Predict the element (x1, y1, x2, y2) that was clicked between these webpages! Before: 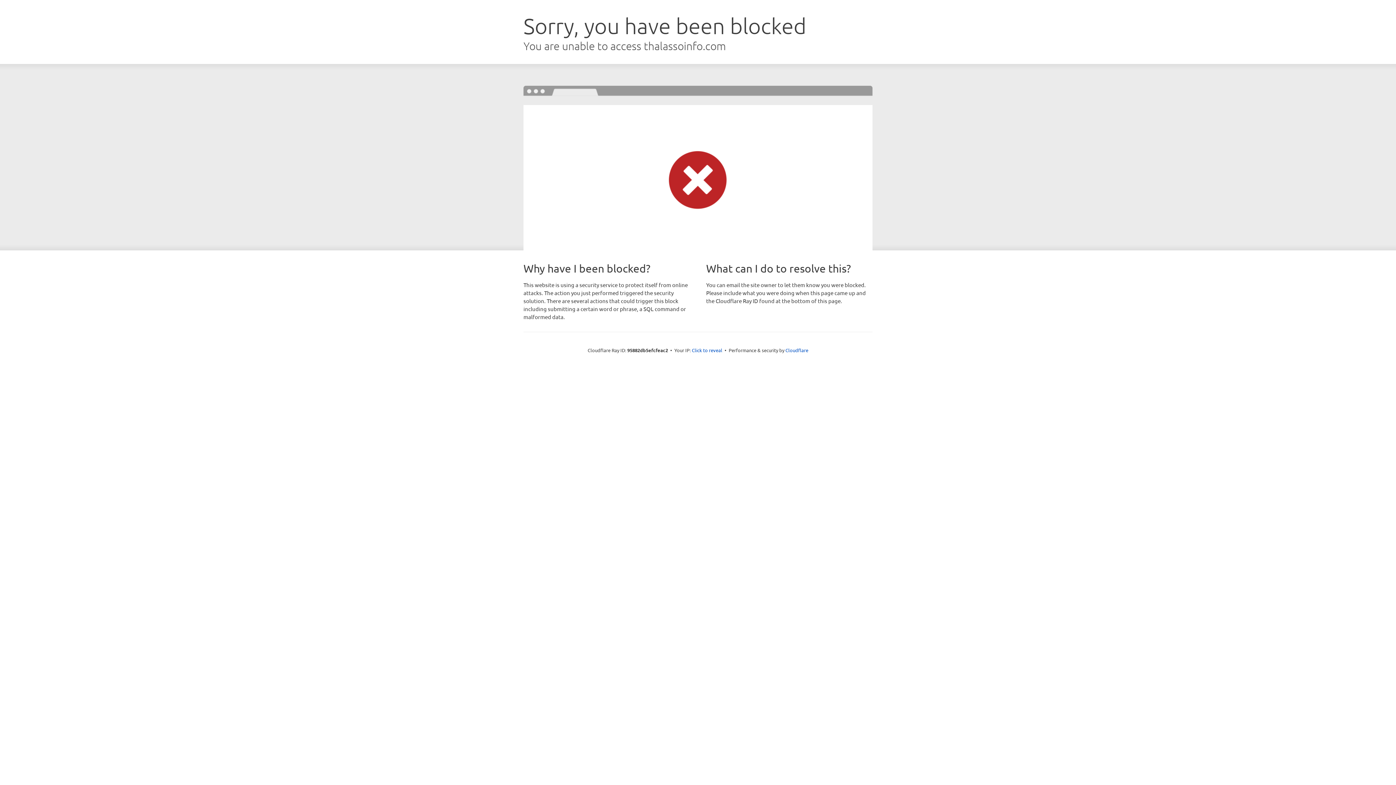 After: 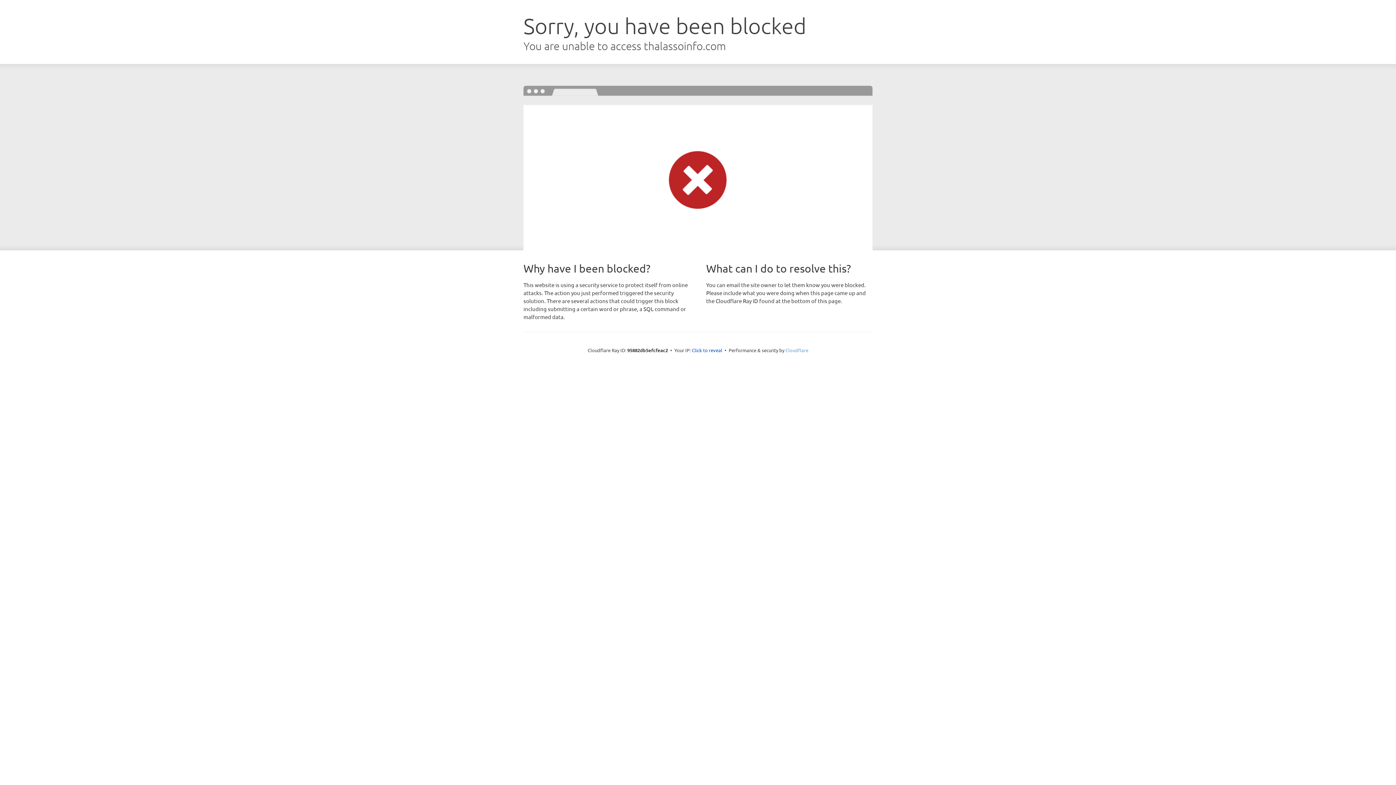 Action: label: Cloudflare bbox: (785, 347, 808, 353)